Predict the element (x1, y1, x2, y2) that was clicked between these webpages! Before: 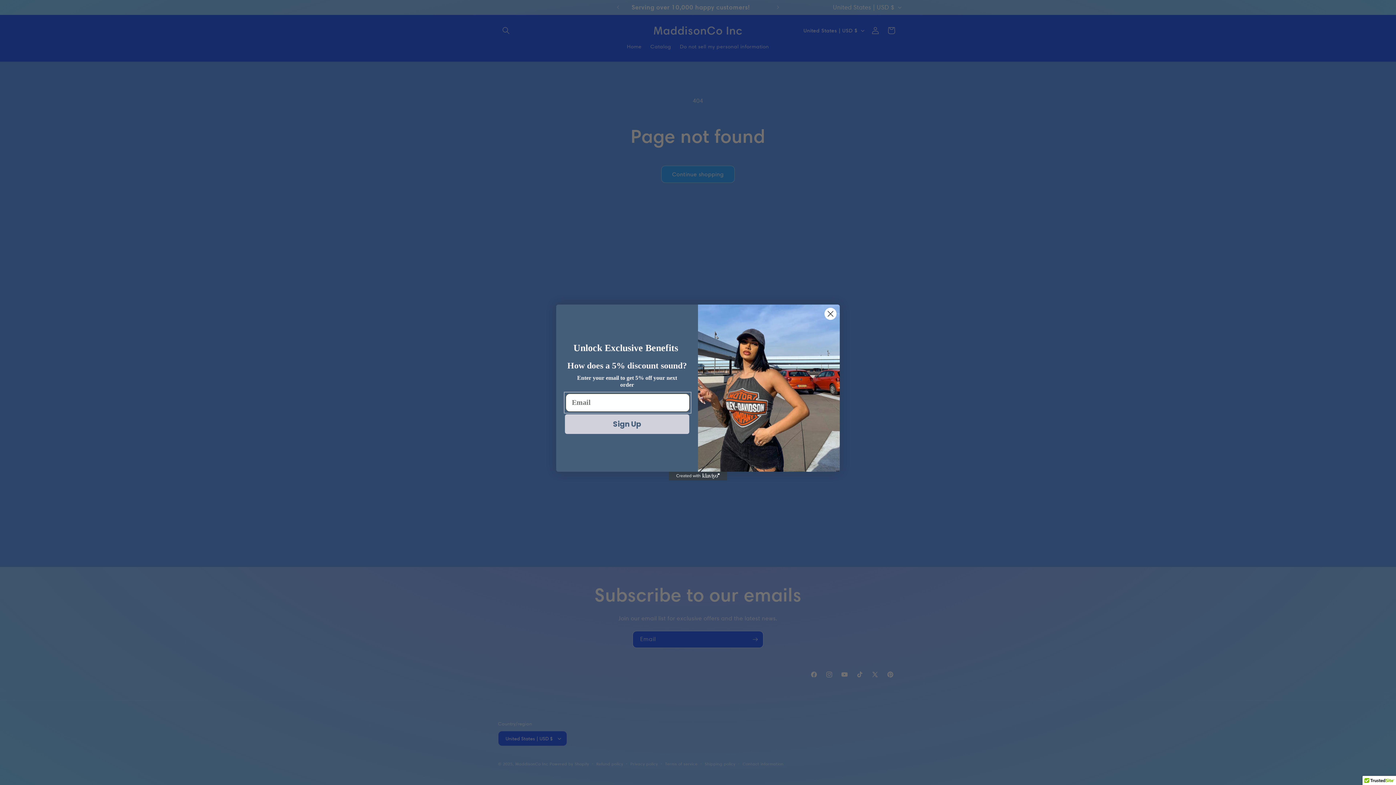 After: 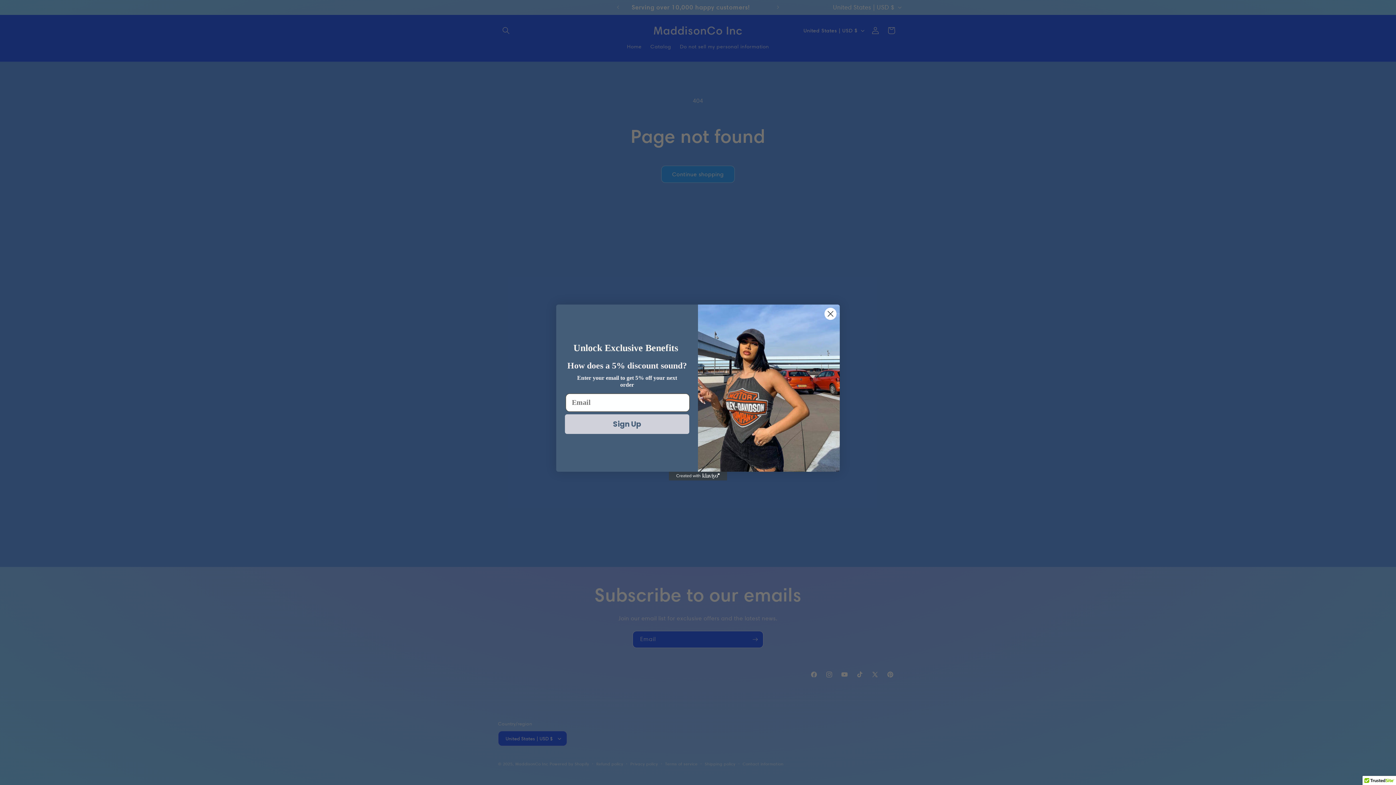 Action: label: Created with Klaviyo - opens in a new tab bbox: (669, 491, 727, 499)